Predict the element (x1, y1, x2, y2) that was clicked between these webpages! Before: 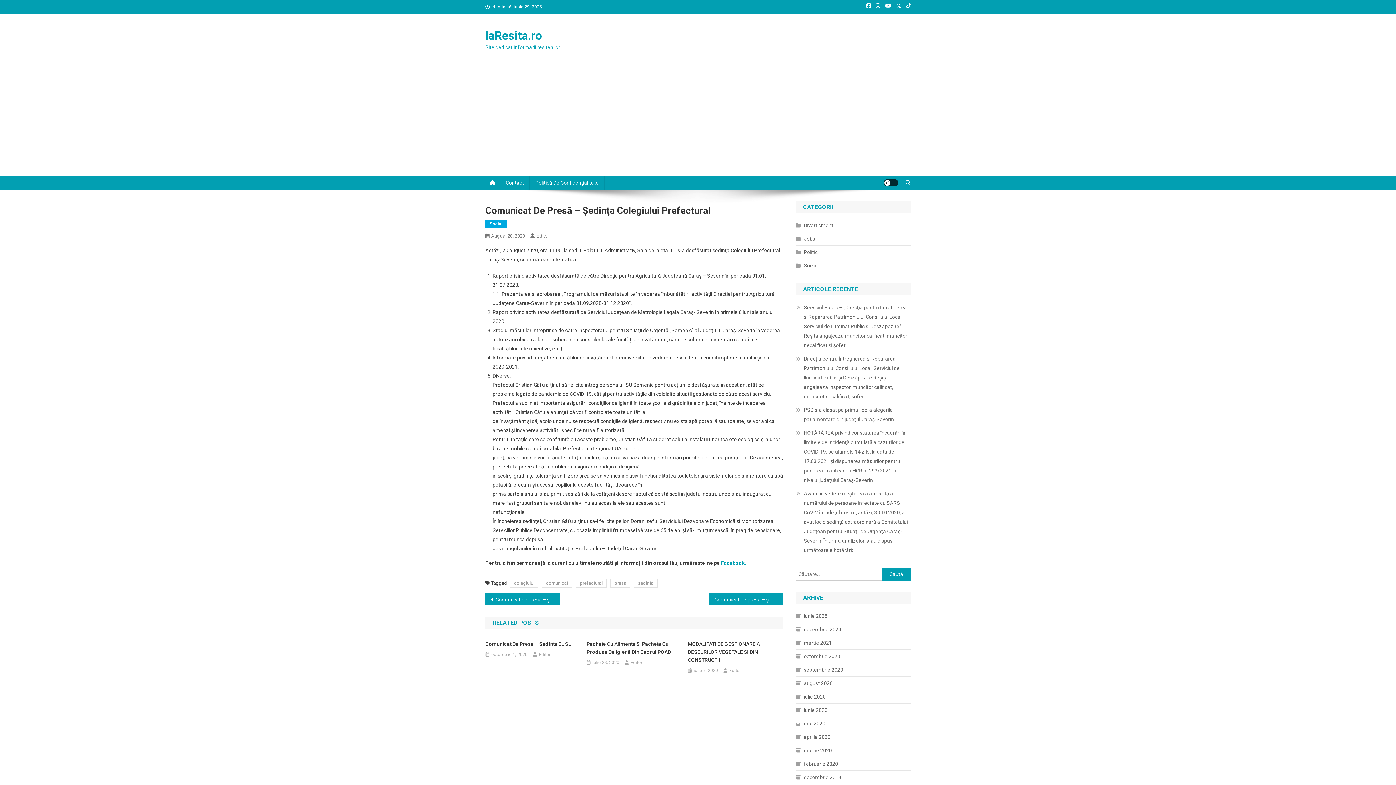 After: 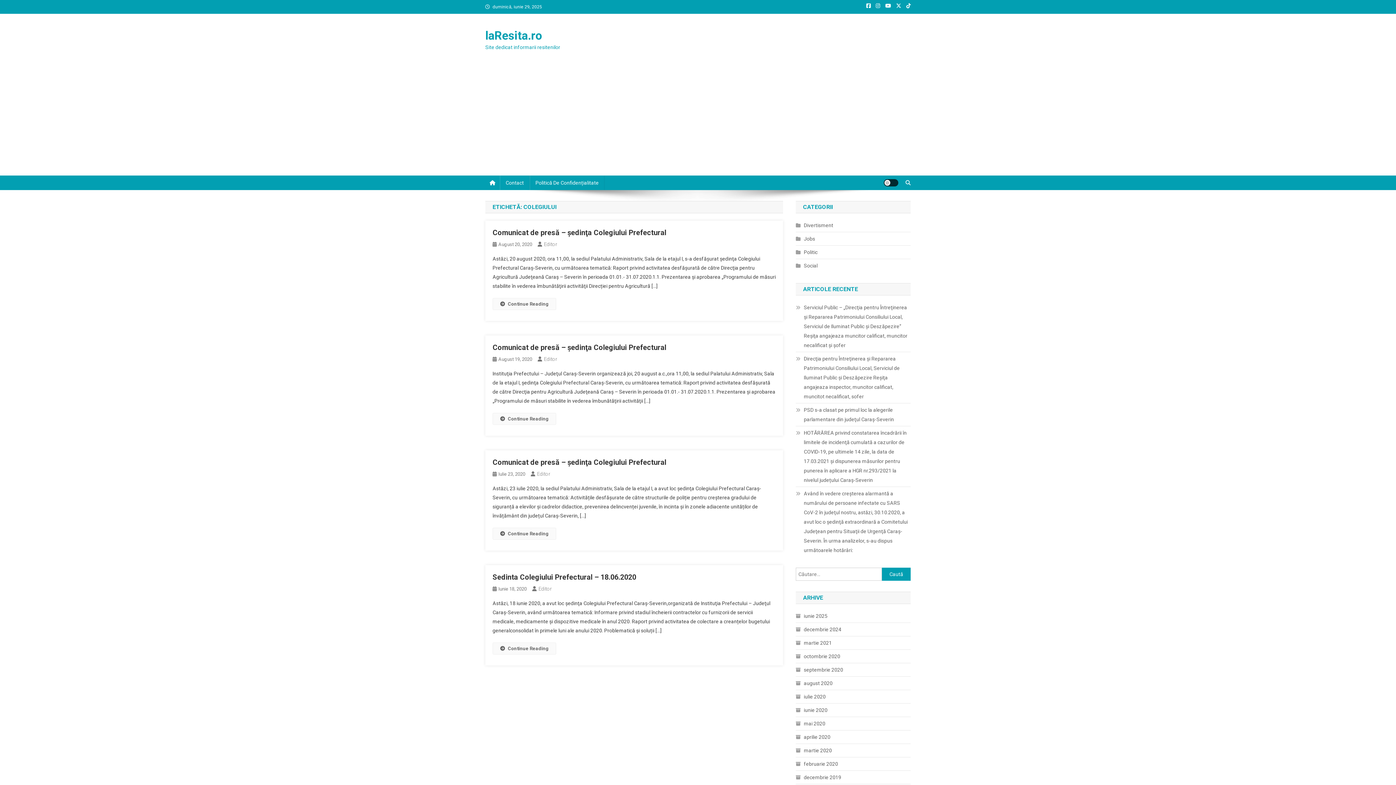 Action: bbox: (510, 578, 538, 588) label: colegiului